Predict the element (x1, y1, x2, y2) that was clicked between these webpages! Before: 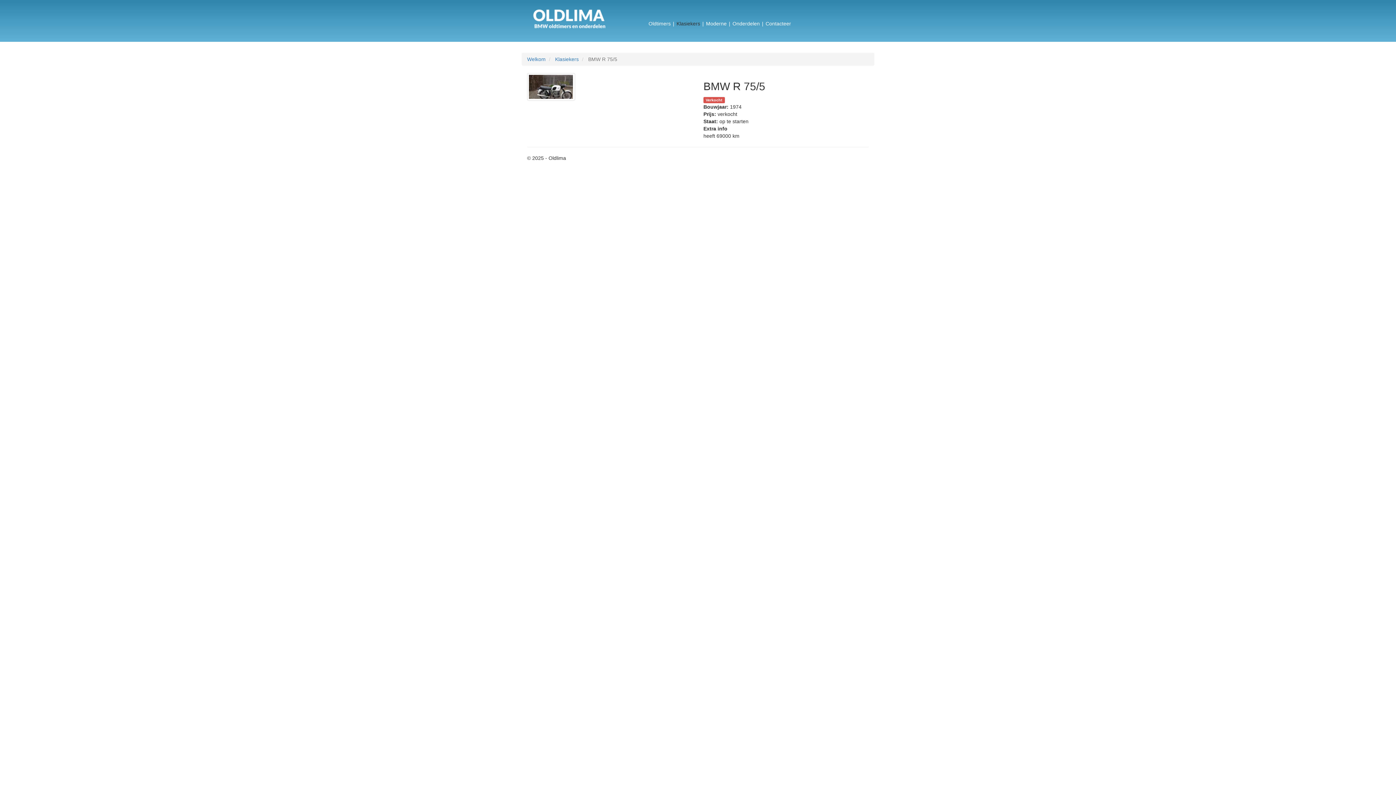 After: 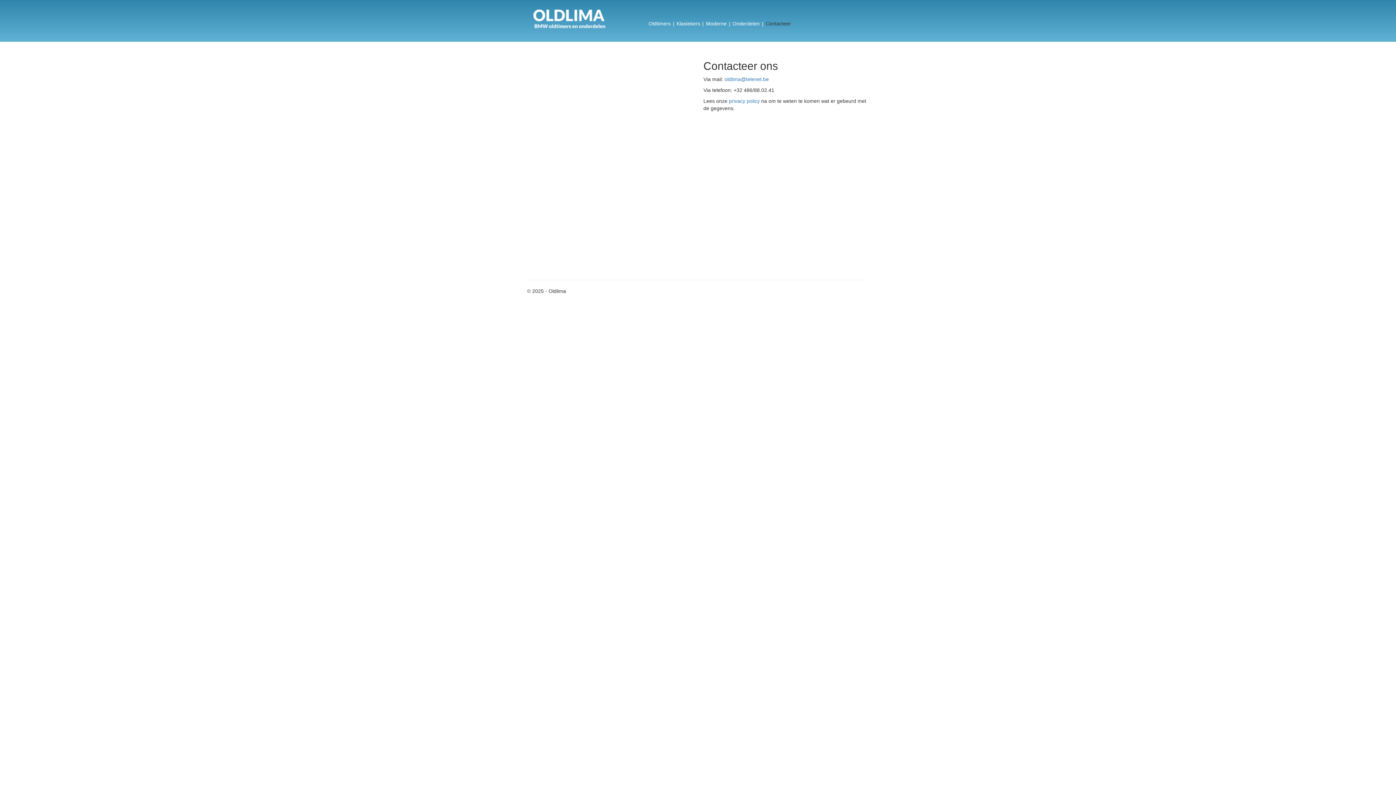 Action: label: Contacteer bbox: (764, 18, 792, 28)